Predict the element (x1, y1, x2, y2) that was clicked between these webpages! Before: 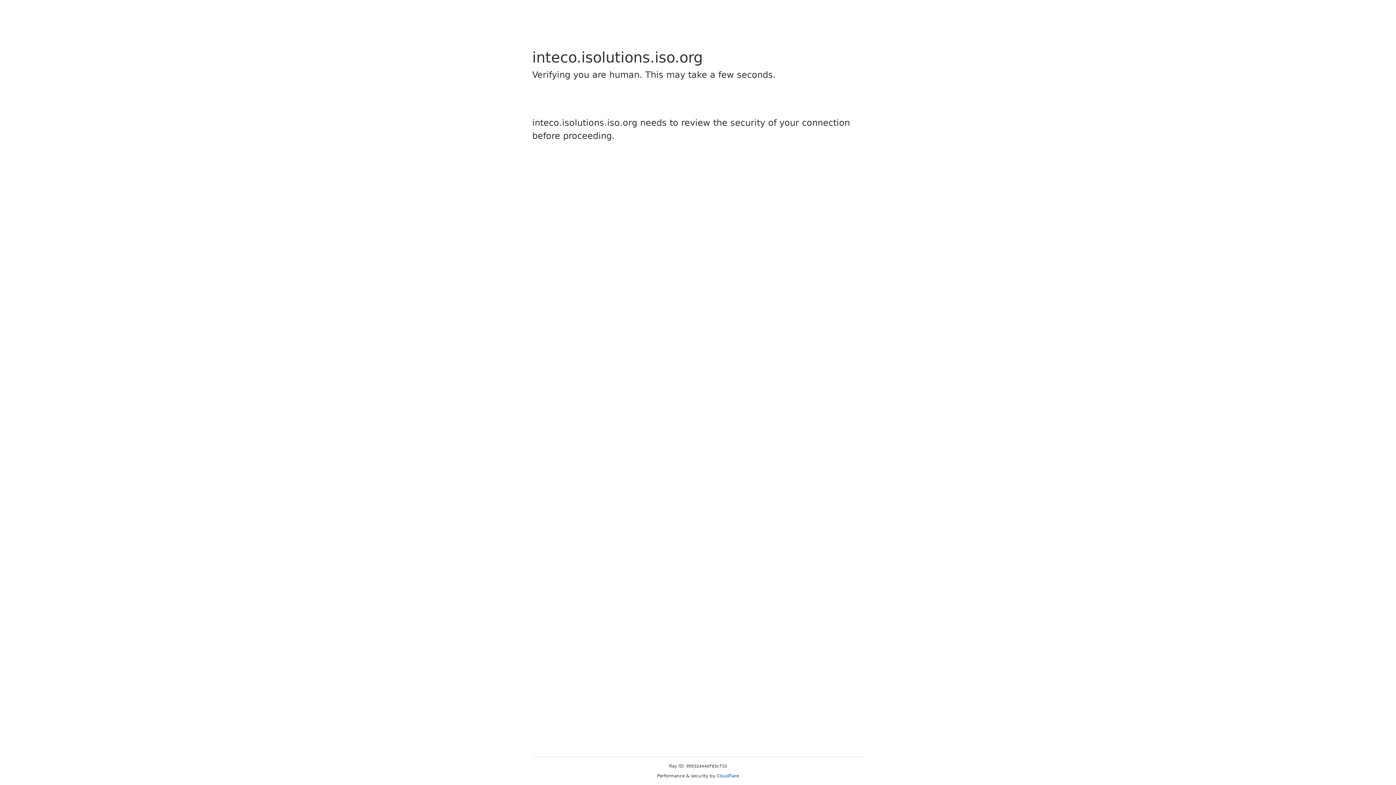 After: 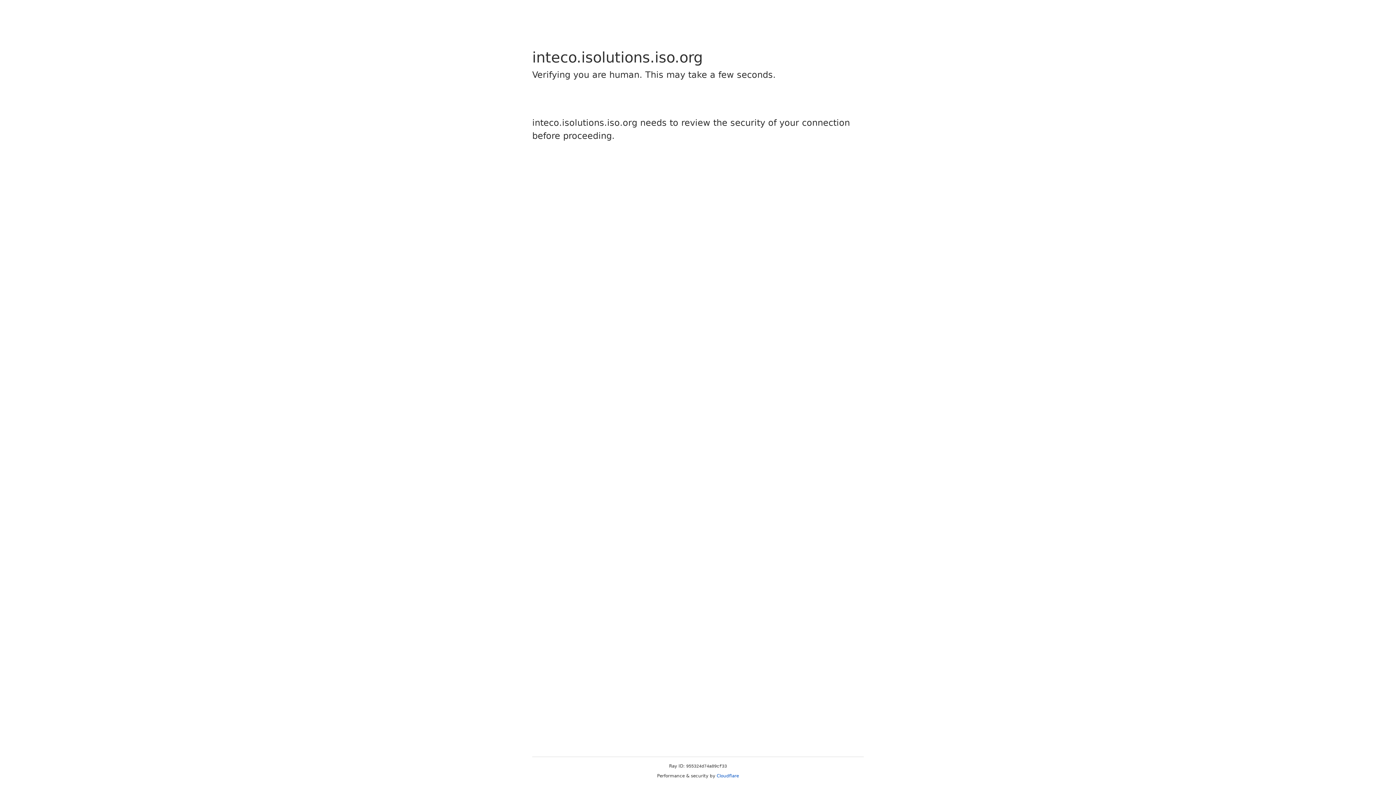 Action: bbox: (716, 773, 739, 778) label: Cloudflare